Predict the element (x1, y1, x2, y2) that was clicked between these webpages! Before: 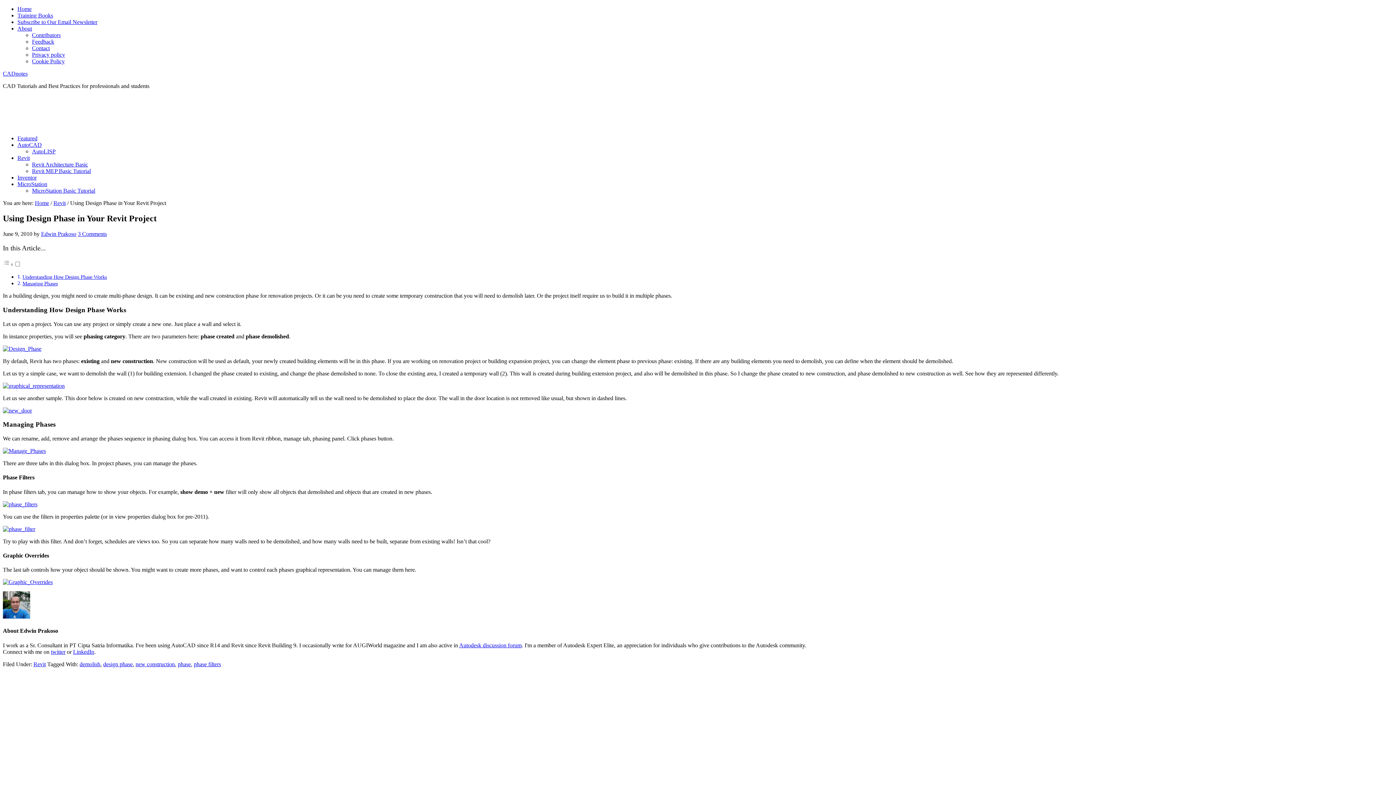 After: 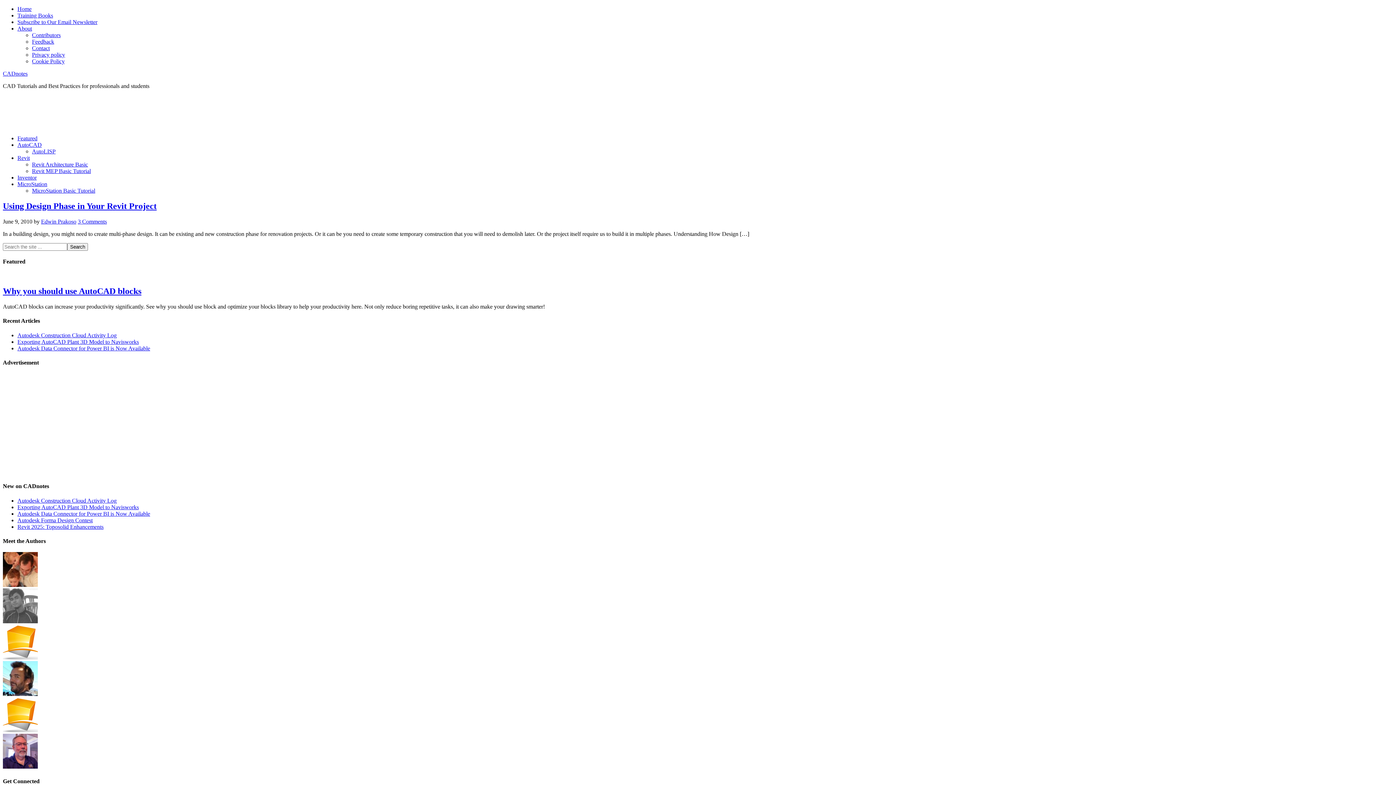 Action: label: phase filters bbox: (193, 661, 221, 667)